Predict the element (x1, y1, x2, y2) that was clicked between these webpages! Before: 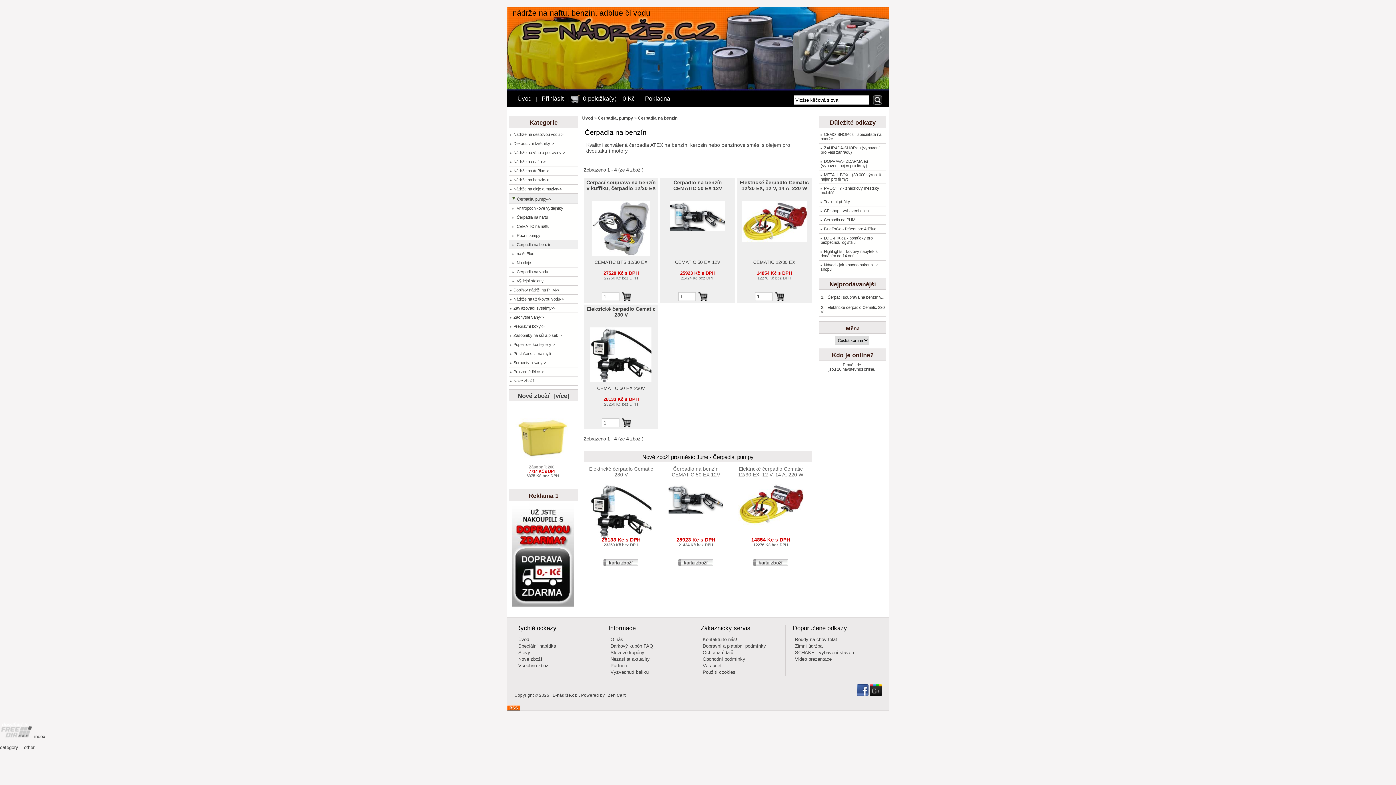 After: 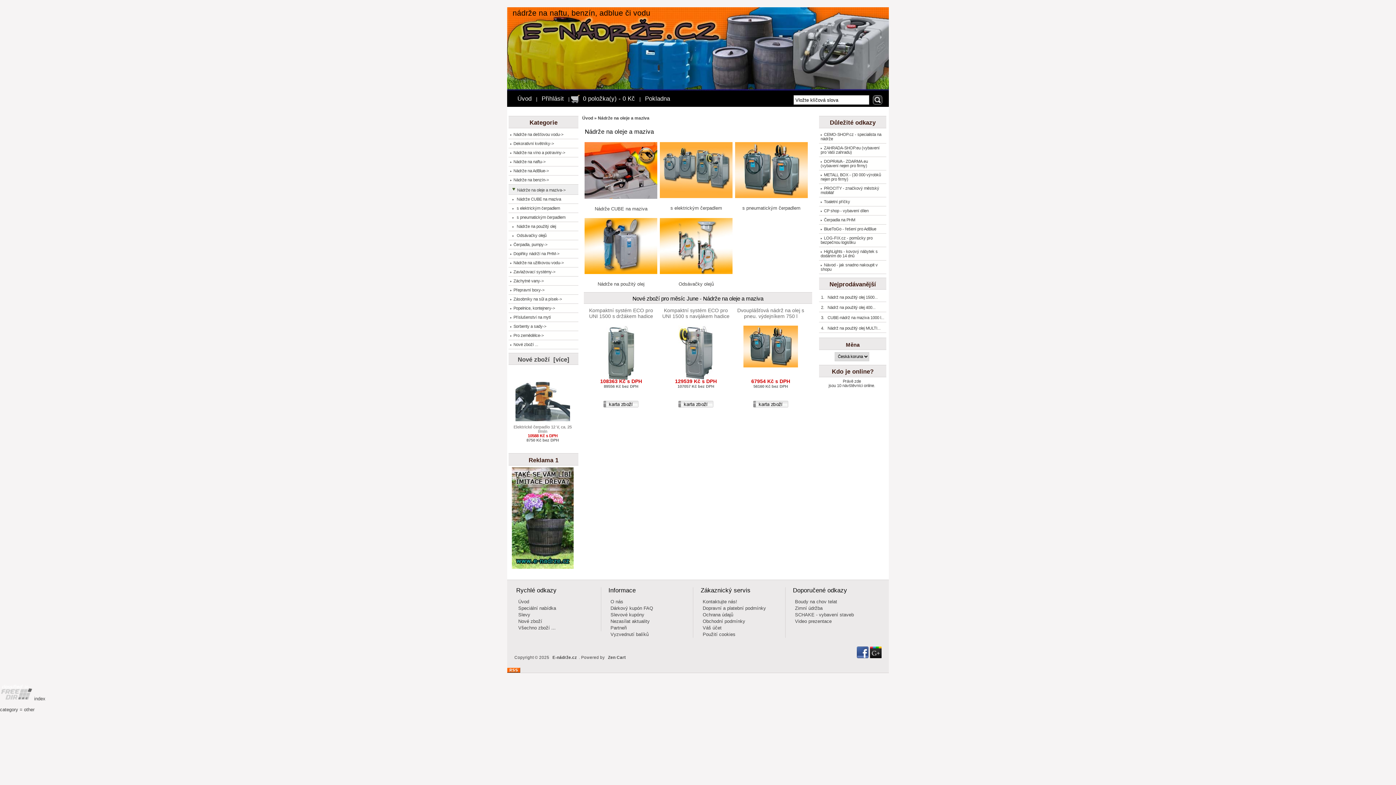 Action: label: Nádrže na oleje a maziva-> bbox: (508, 184, 578, 193)